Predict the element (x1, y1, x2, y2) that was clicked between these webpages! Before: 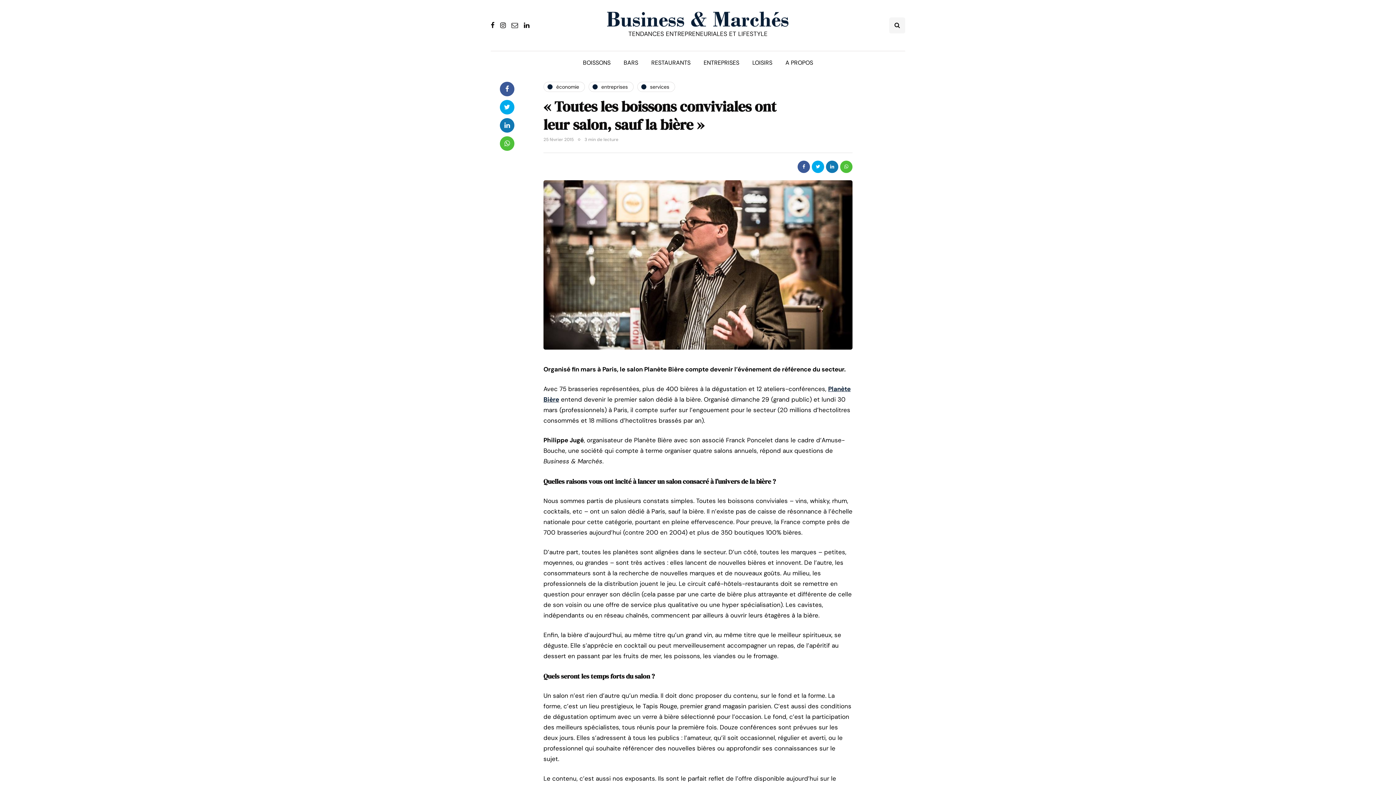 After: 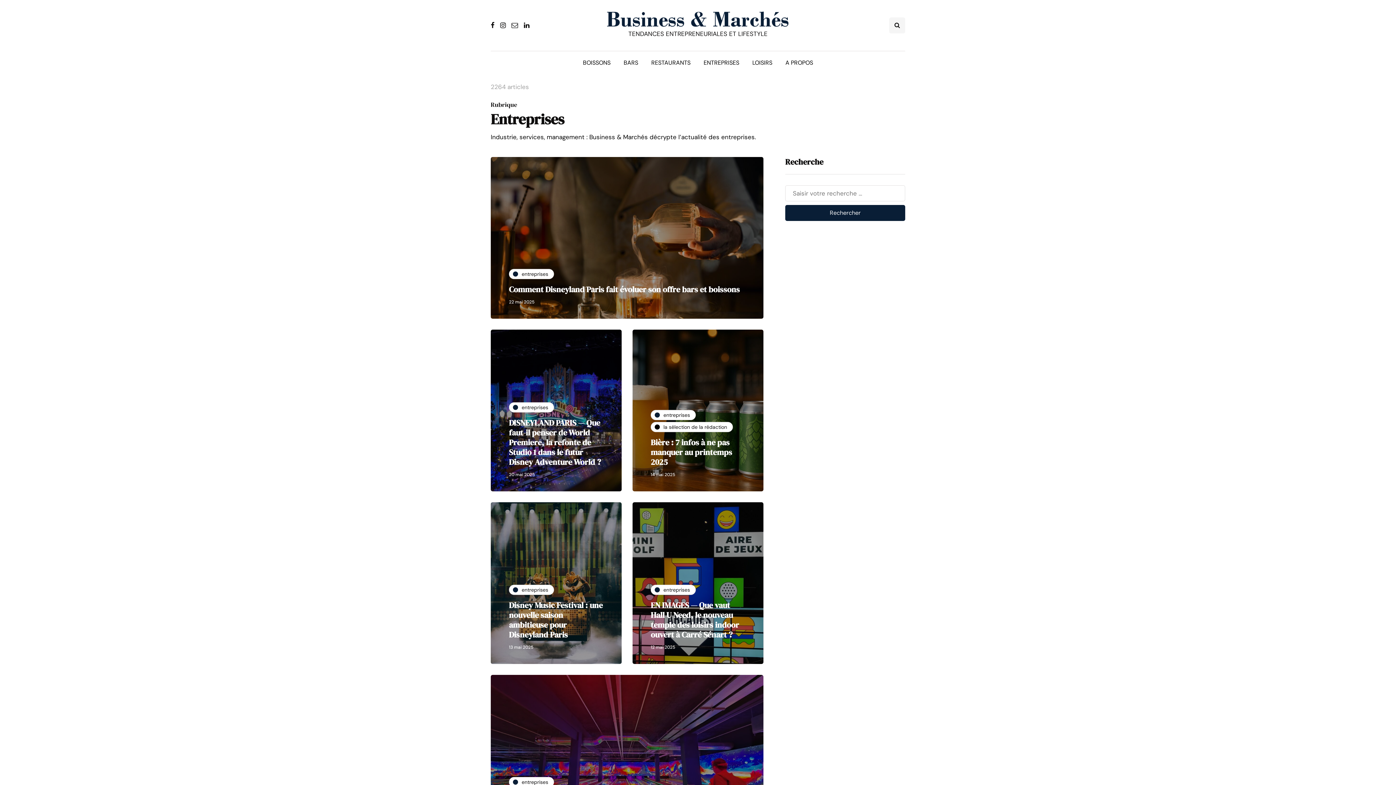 Action: label: entreprises bbox: (588, 81, 633, 92)